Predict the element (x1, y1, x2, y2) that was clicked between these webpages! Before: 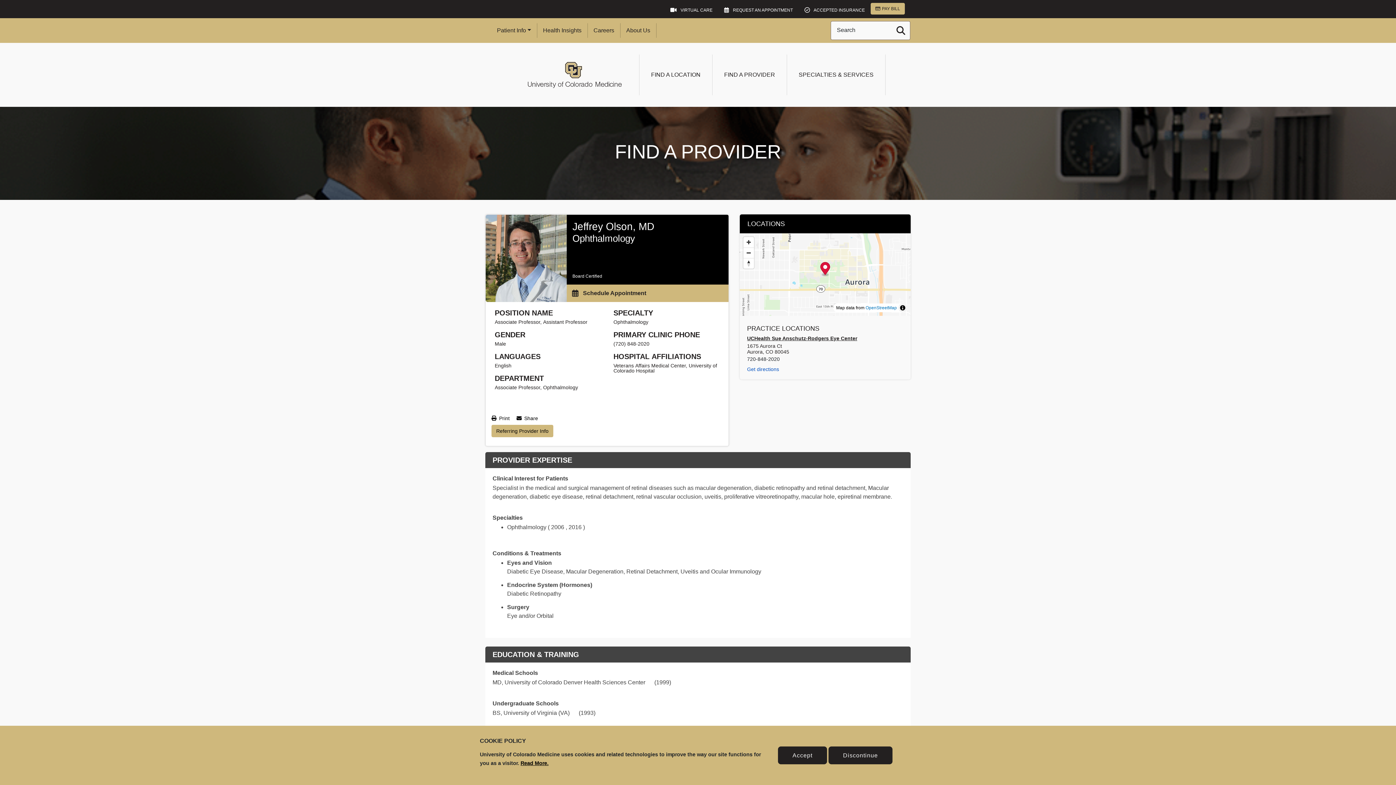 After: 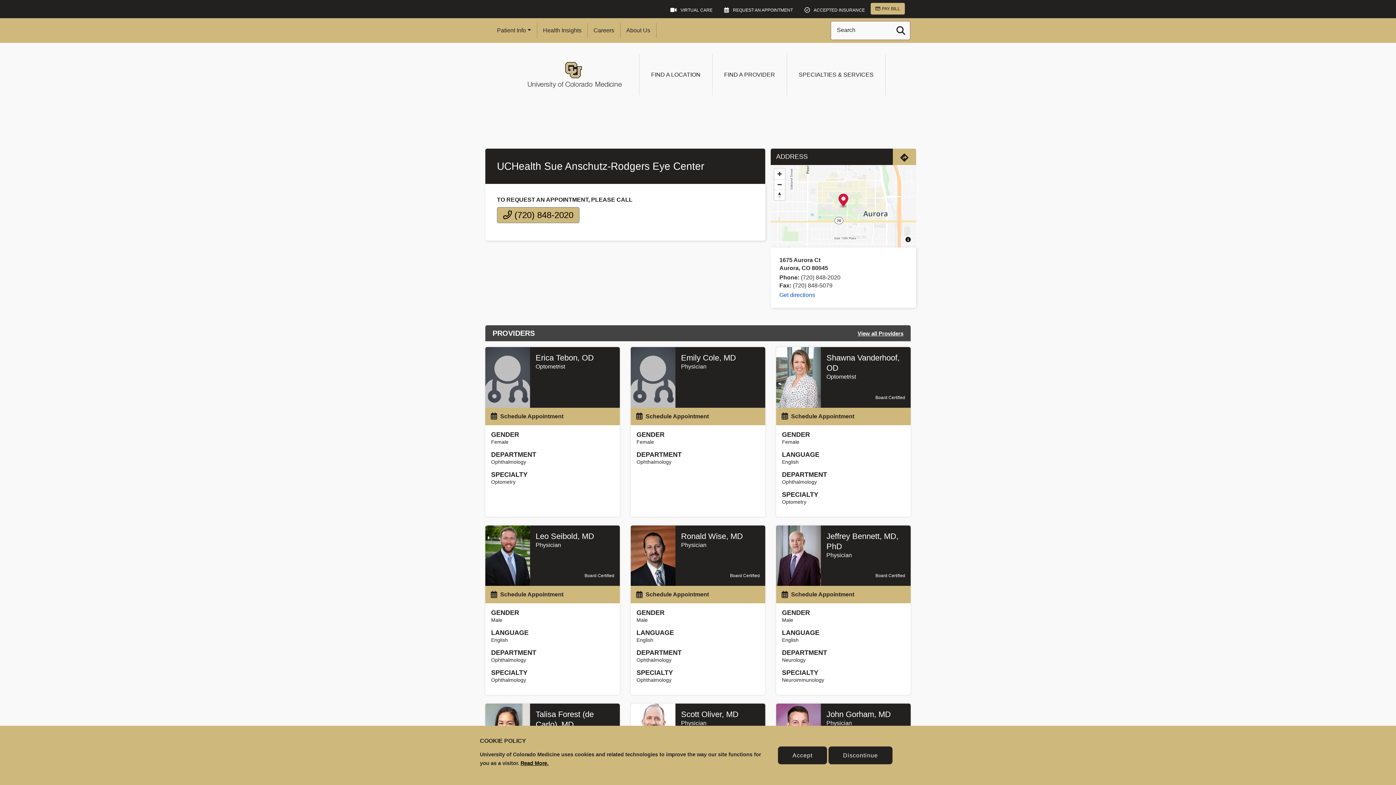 Action: label: UCHealth Sue Anschutz-Rodgers Eye Center bbox: (747, 335, 903, 341)